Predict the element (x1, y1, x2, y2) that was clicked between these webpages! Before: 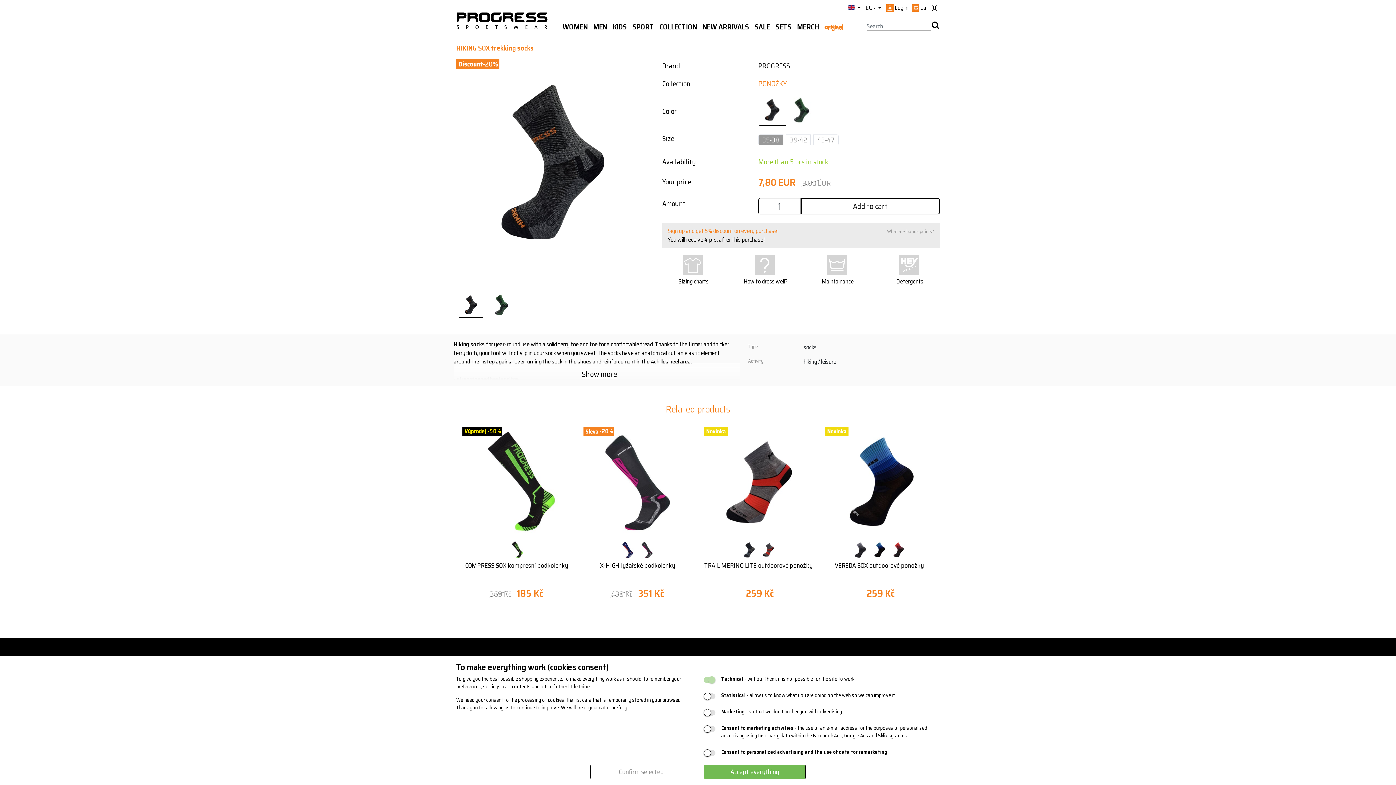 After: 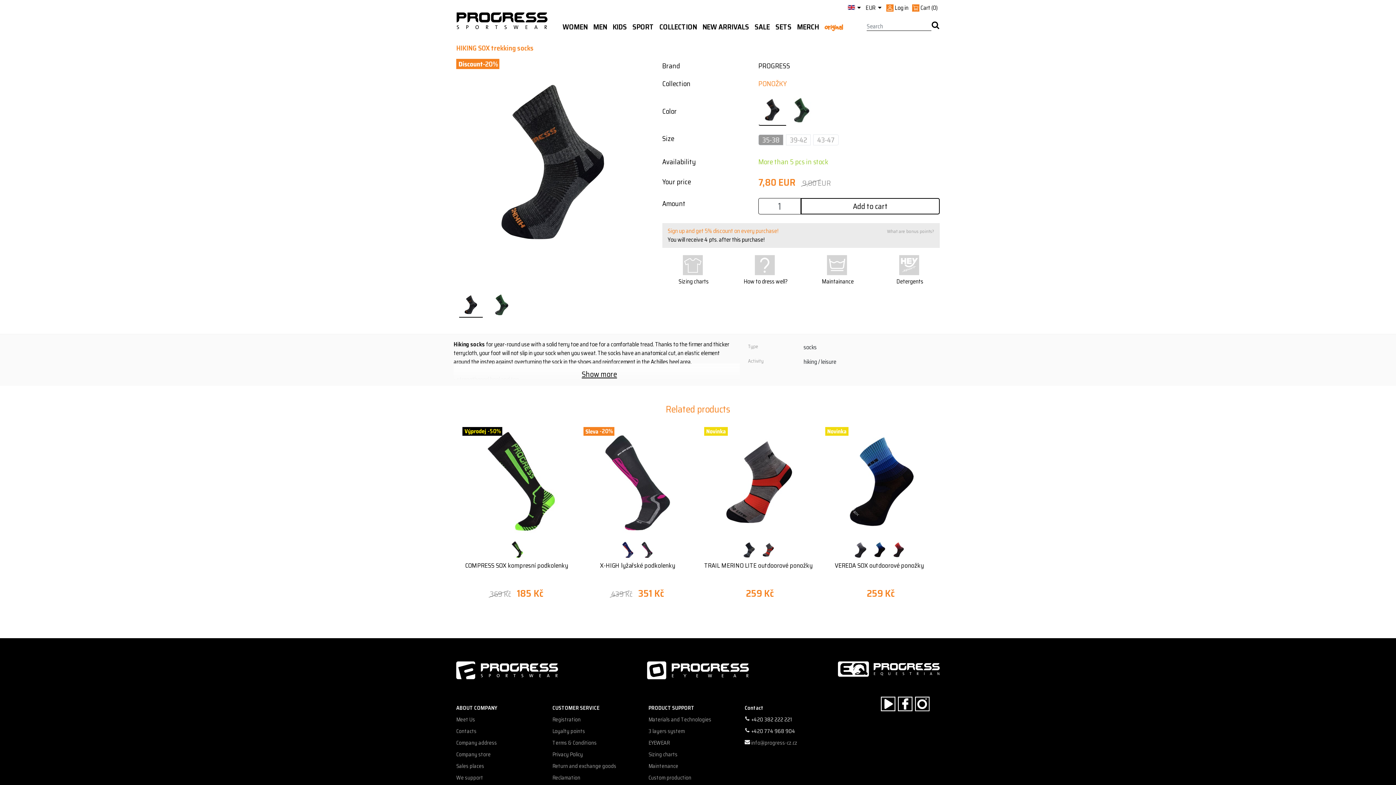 Action: bbox: (590, 765, 692, 779) label: Confirm selected